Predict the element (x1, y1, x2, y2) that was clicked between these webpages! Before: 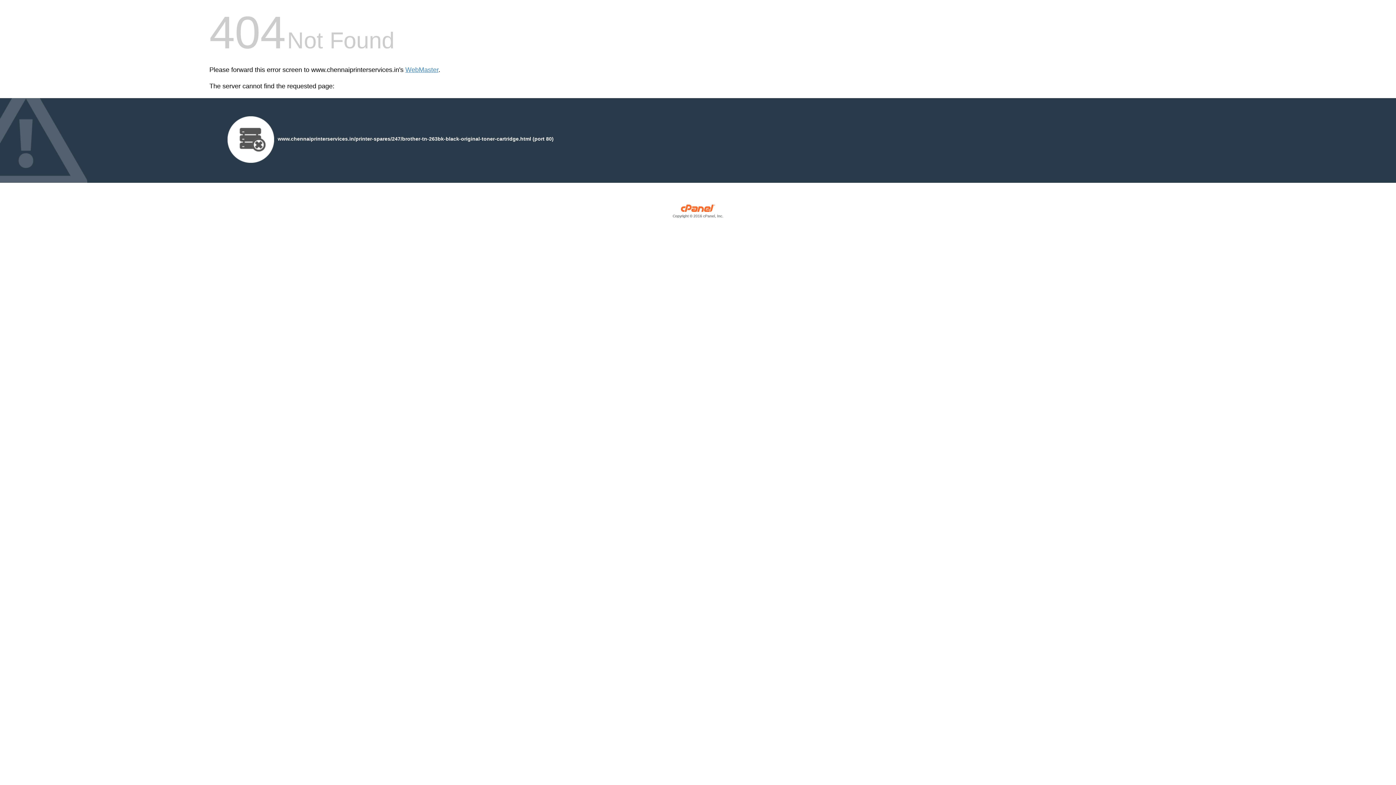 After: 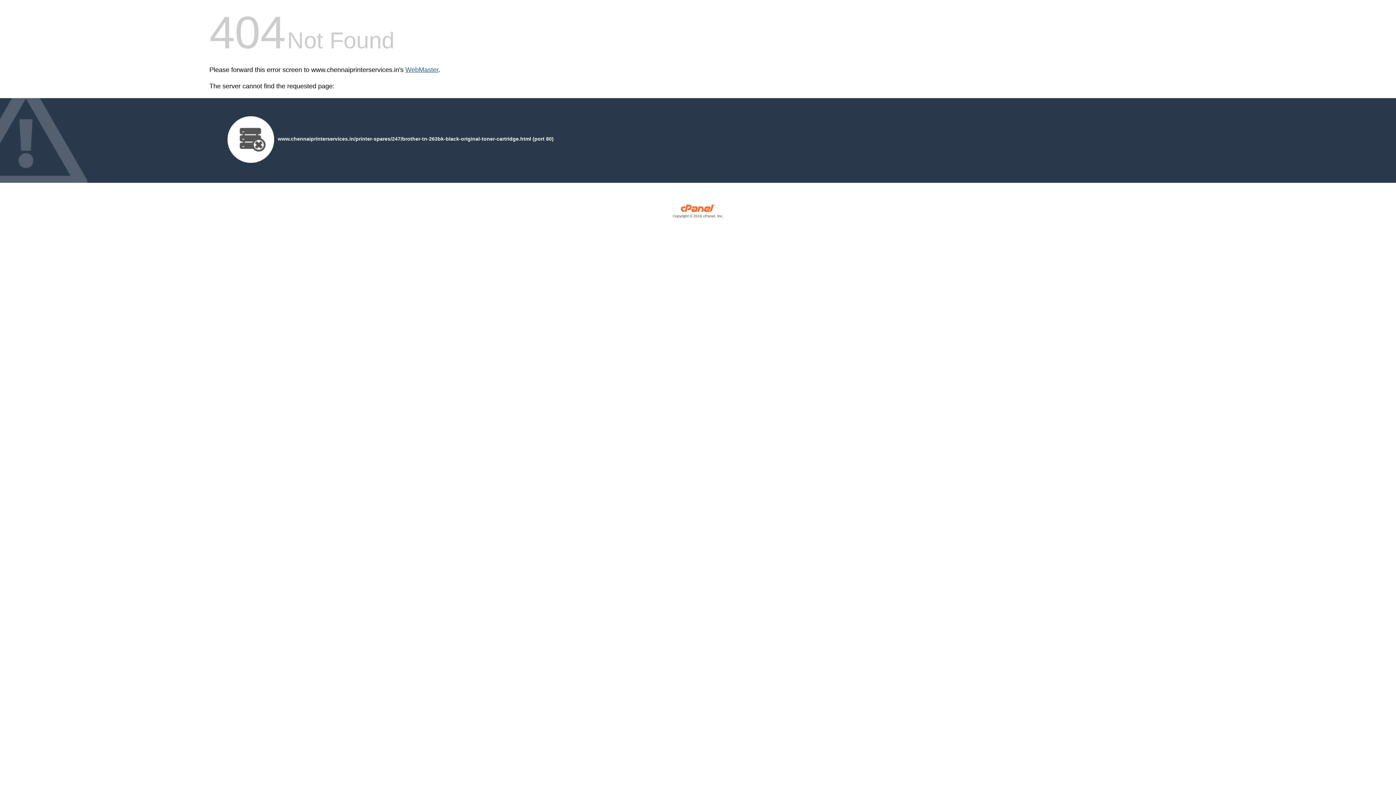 Action: label: WebMaster bbox: (405, 66, 438, 73)